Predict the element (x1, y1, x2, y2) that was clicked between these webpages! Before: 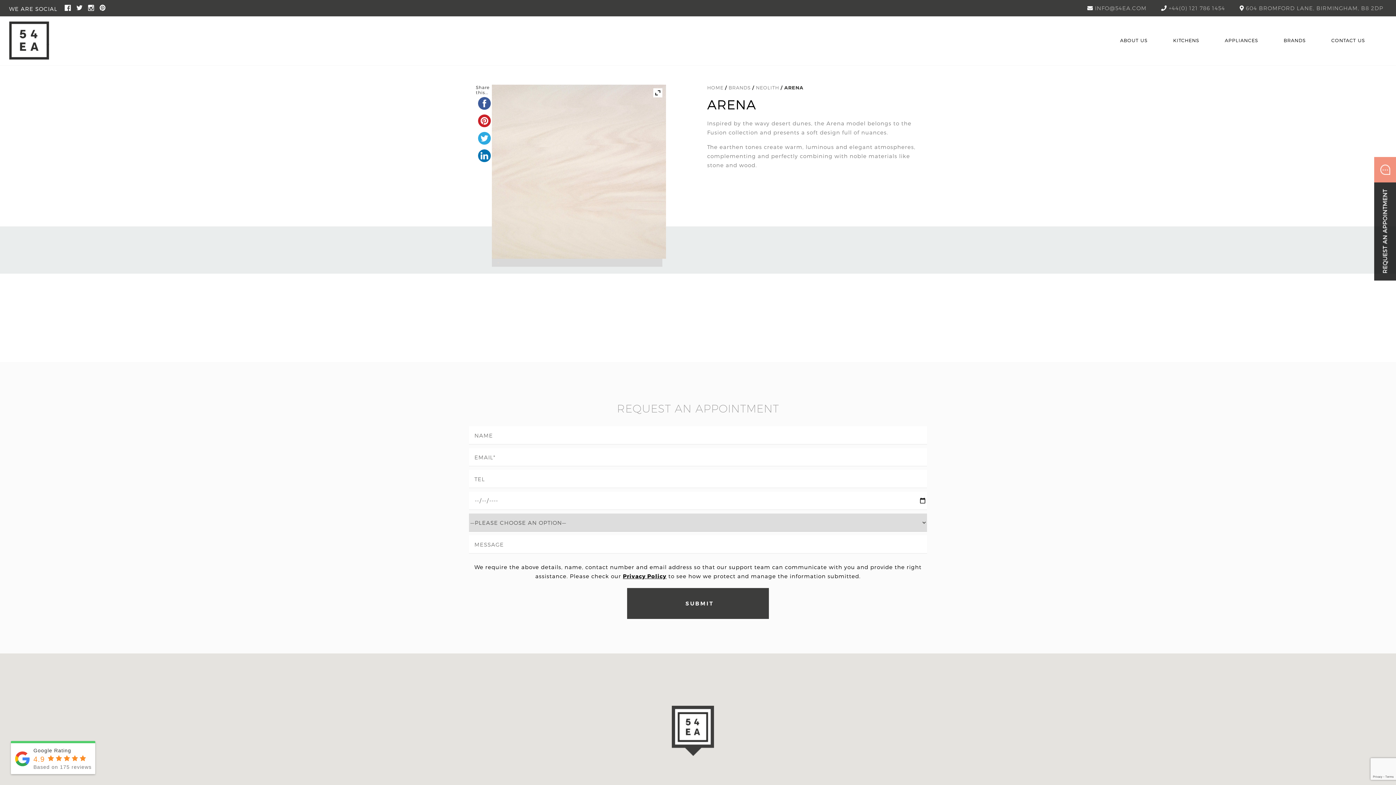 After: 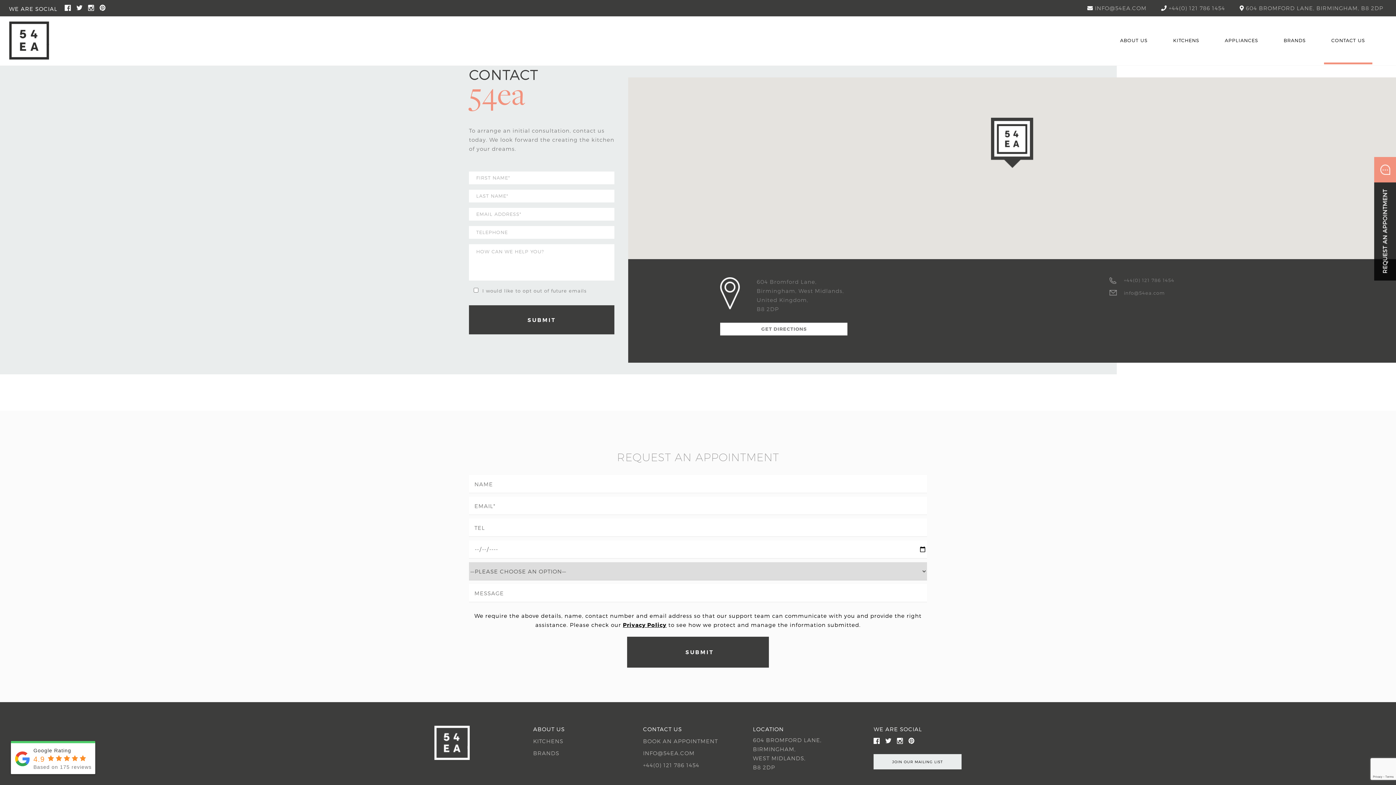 Action: bbox: (1324, 16, 1372, 64) label: CONTACT US